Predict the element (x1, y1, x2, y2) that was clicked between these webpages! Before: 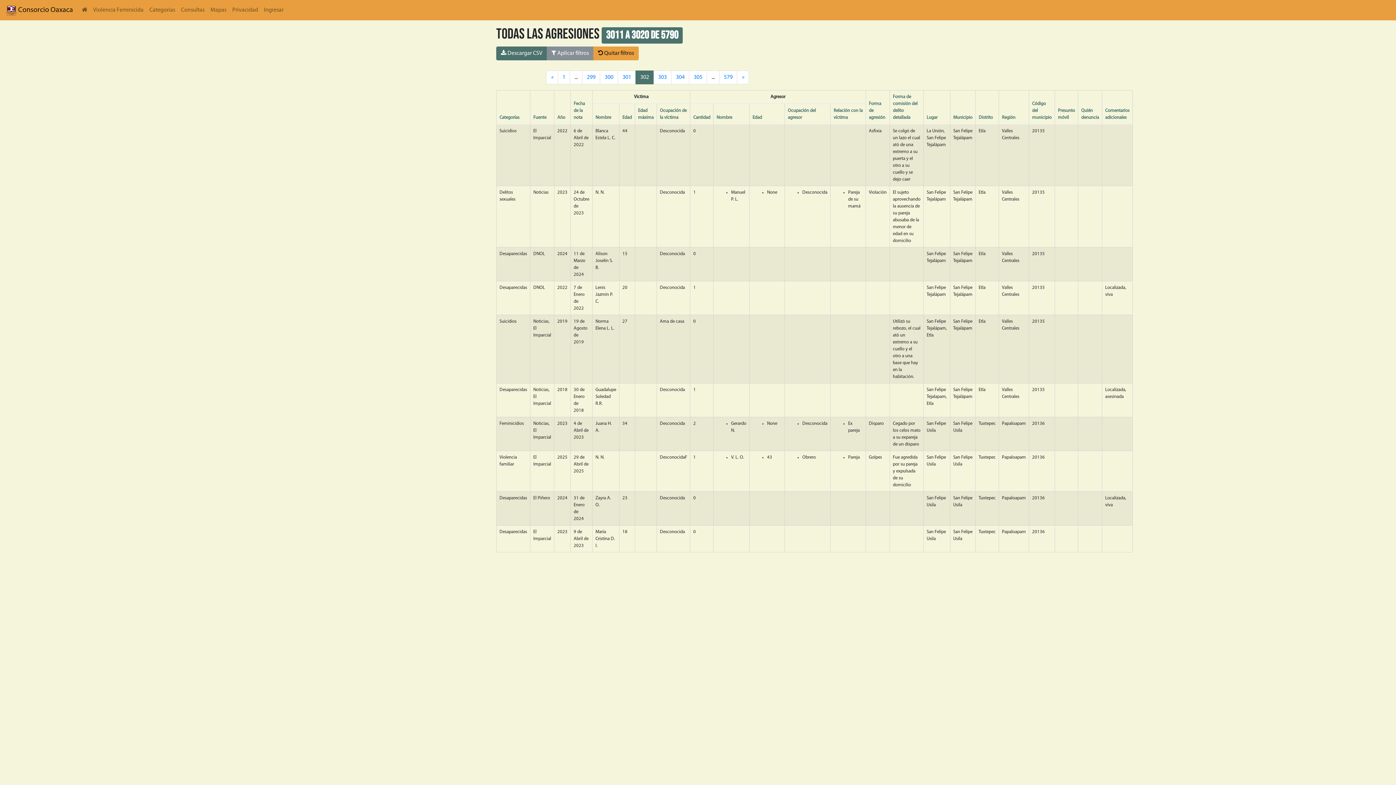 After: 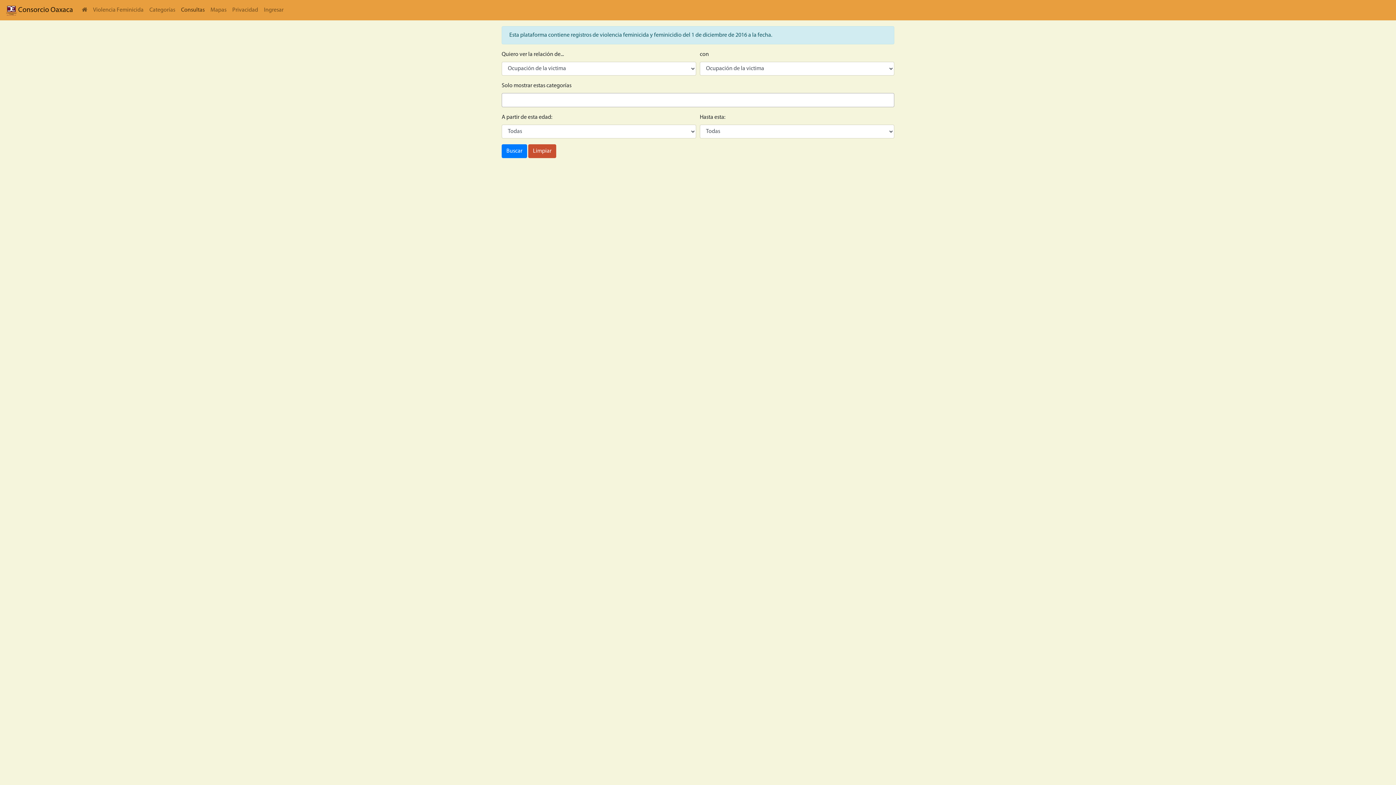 Action: bbox: (178, 2, 207, 17) label: Consultas